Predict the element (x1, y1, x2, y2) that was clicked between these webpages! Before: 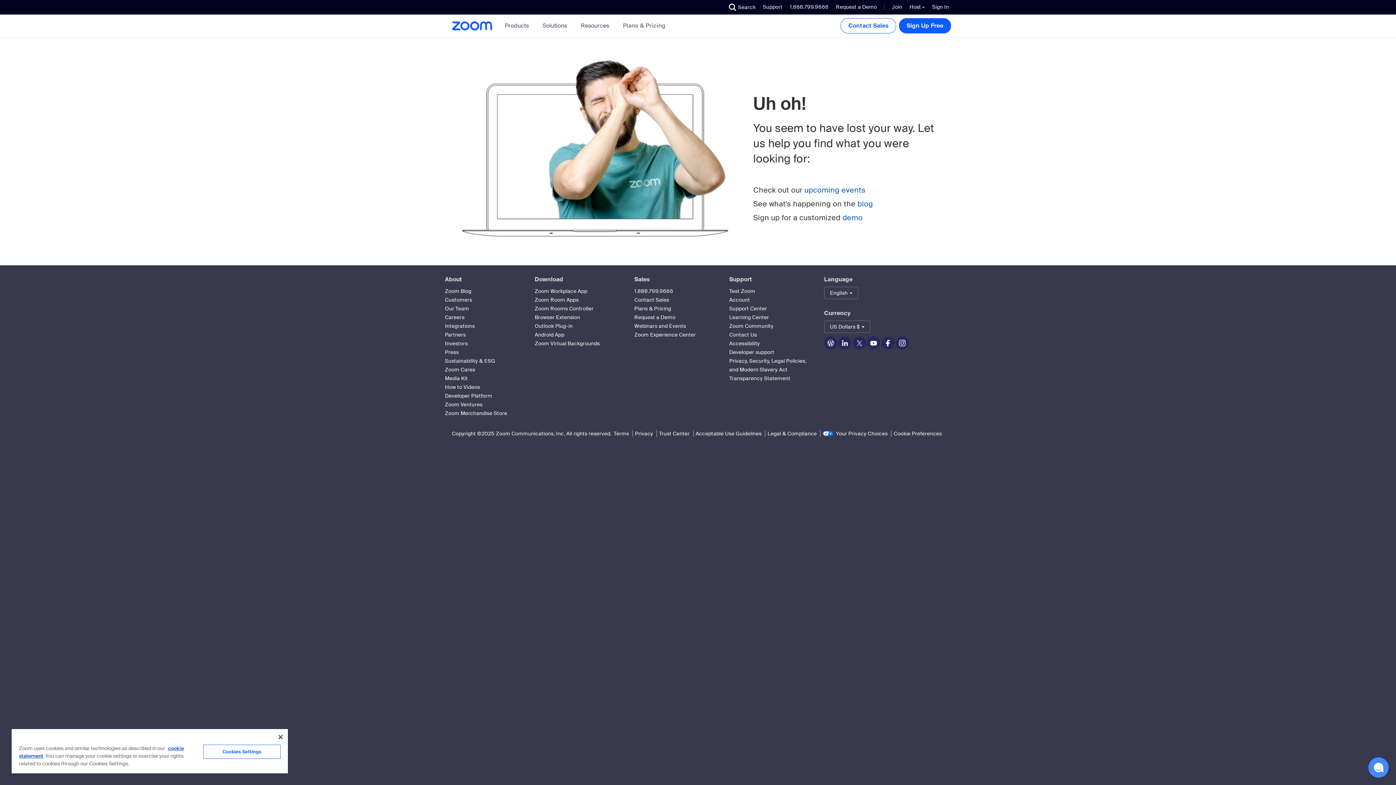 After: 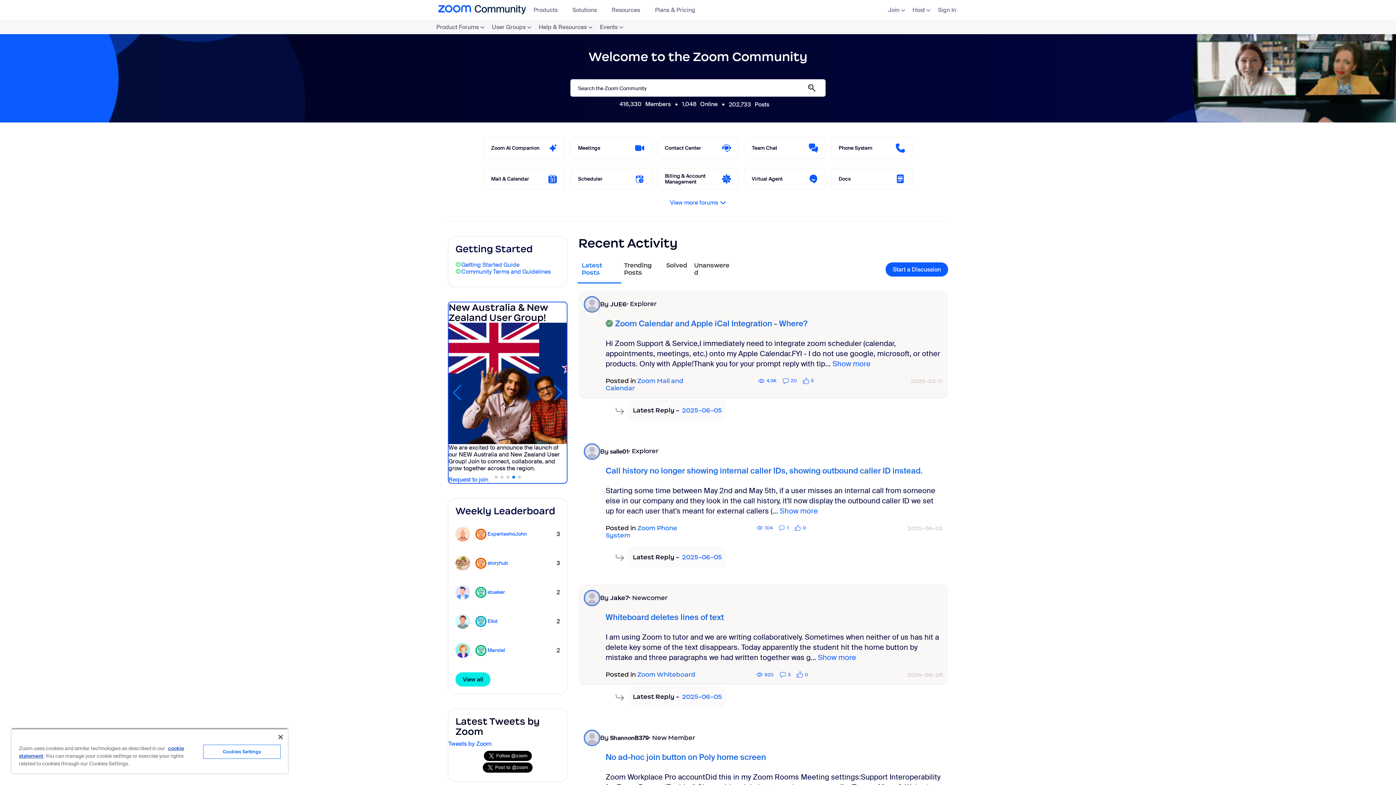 Action: label: Zoom Community bbox: (729, 322, 773, 329)